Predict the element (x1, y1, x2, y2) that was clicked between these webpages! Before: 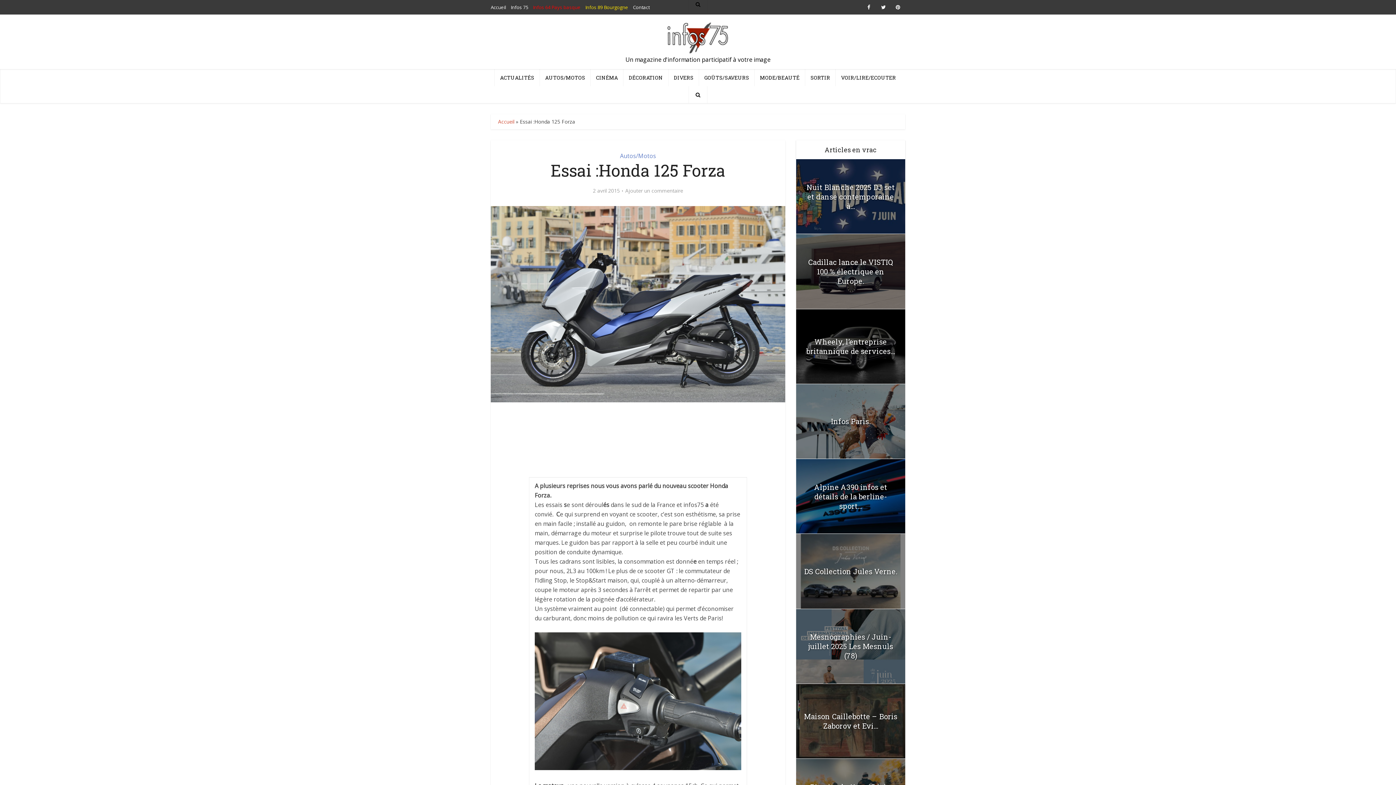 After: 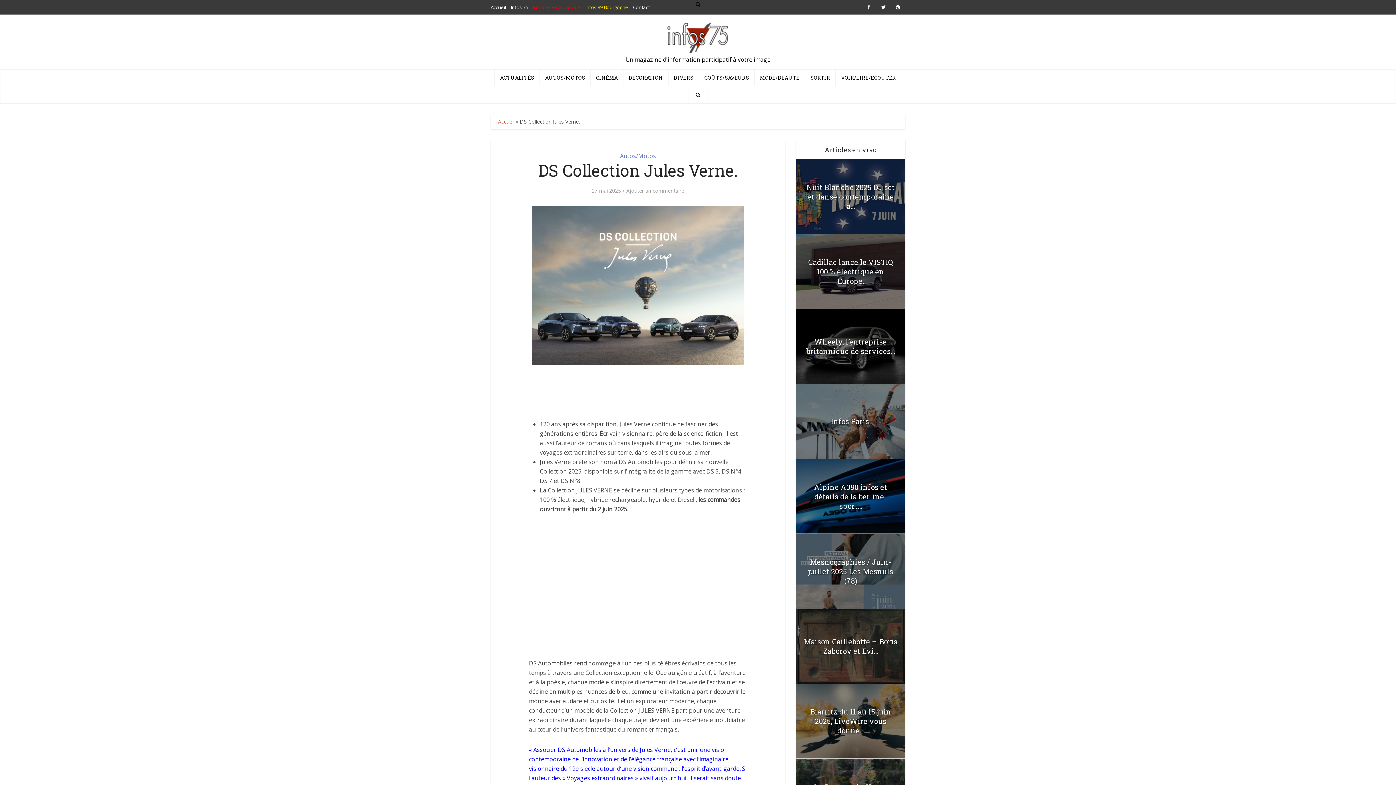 Action: bbox: (804, 566, 897, 576) label: DS Collection Jules Verne.